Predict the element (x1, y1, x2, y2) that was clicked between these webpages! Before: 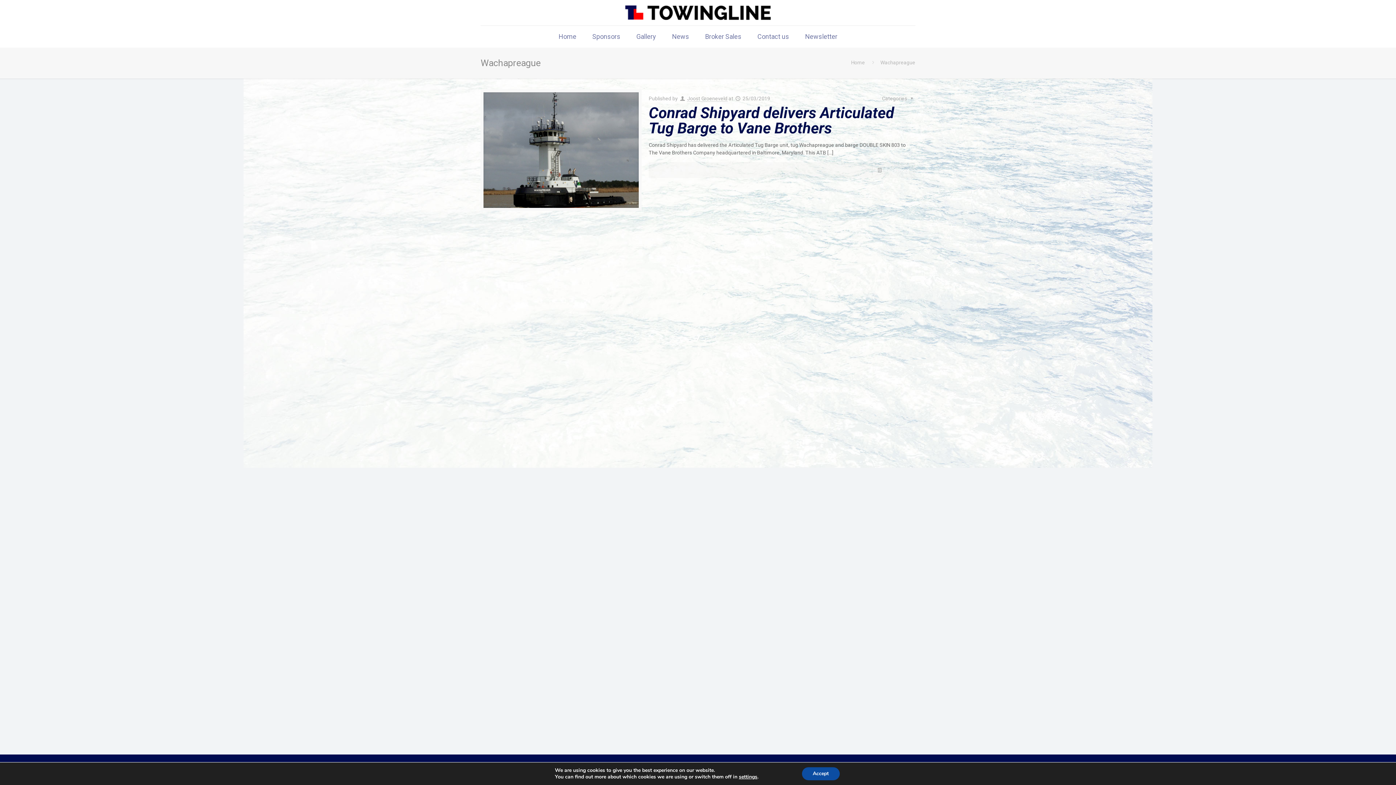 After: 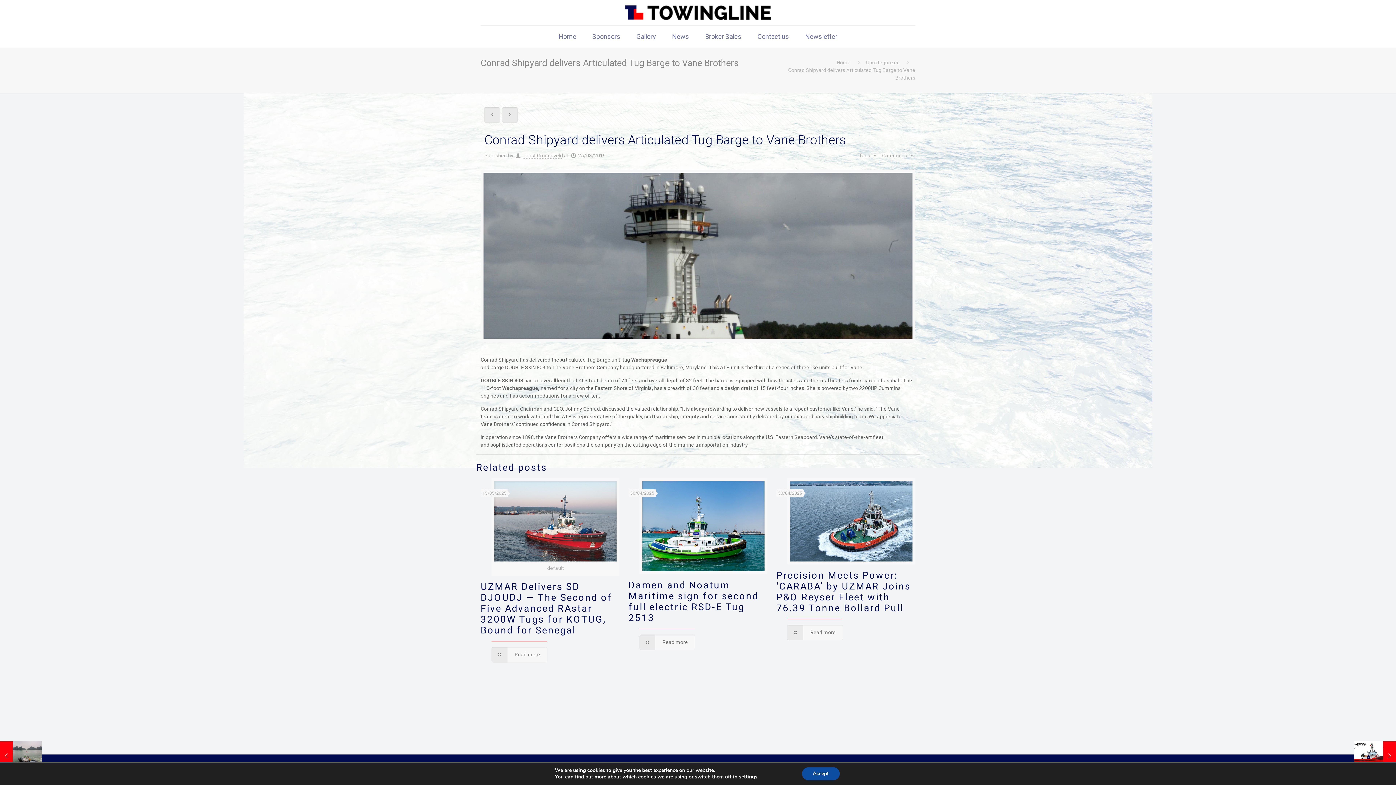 Action: bbox: (884, 167, 910, 173) label: Read more